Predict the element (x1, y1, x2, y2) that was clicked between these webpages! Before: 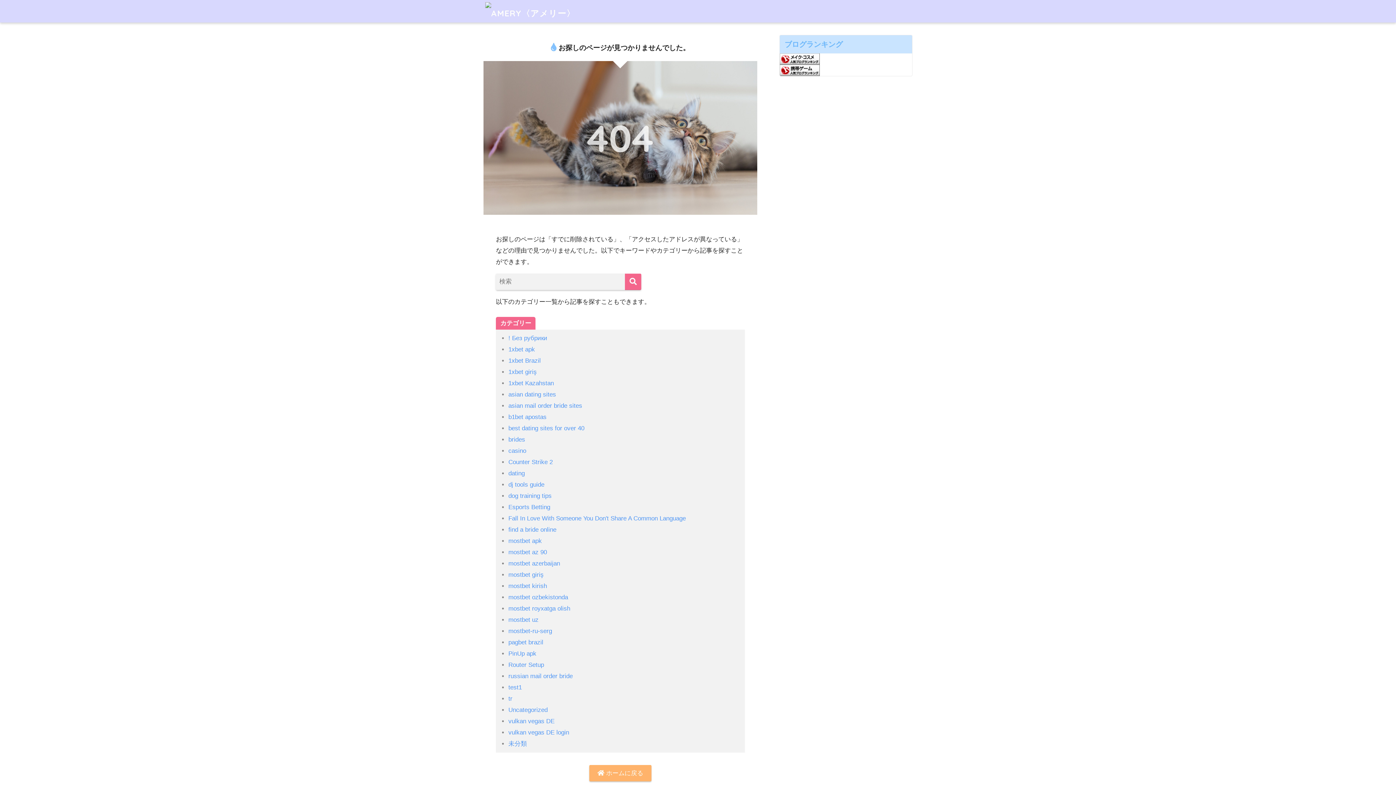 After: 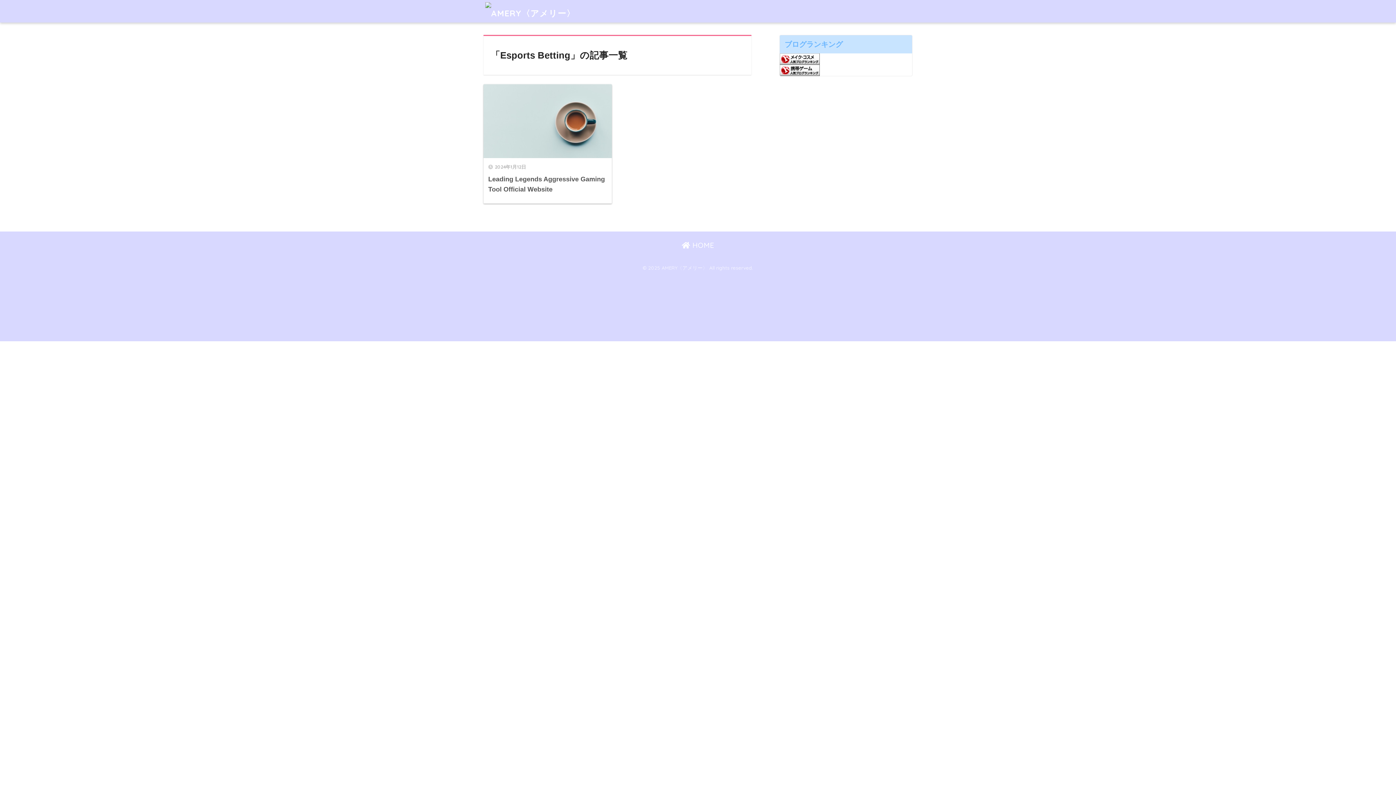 Action: label: Esports Betting bbox: (508, 504, 550, 510)